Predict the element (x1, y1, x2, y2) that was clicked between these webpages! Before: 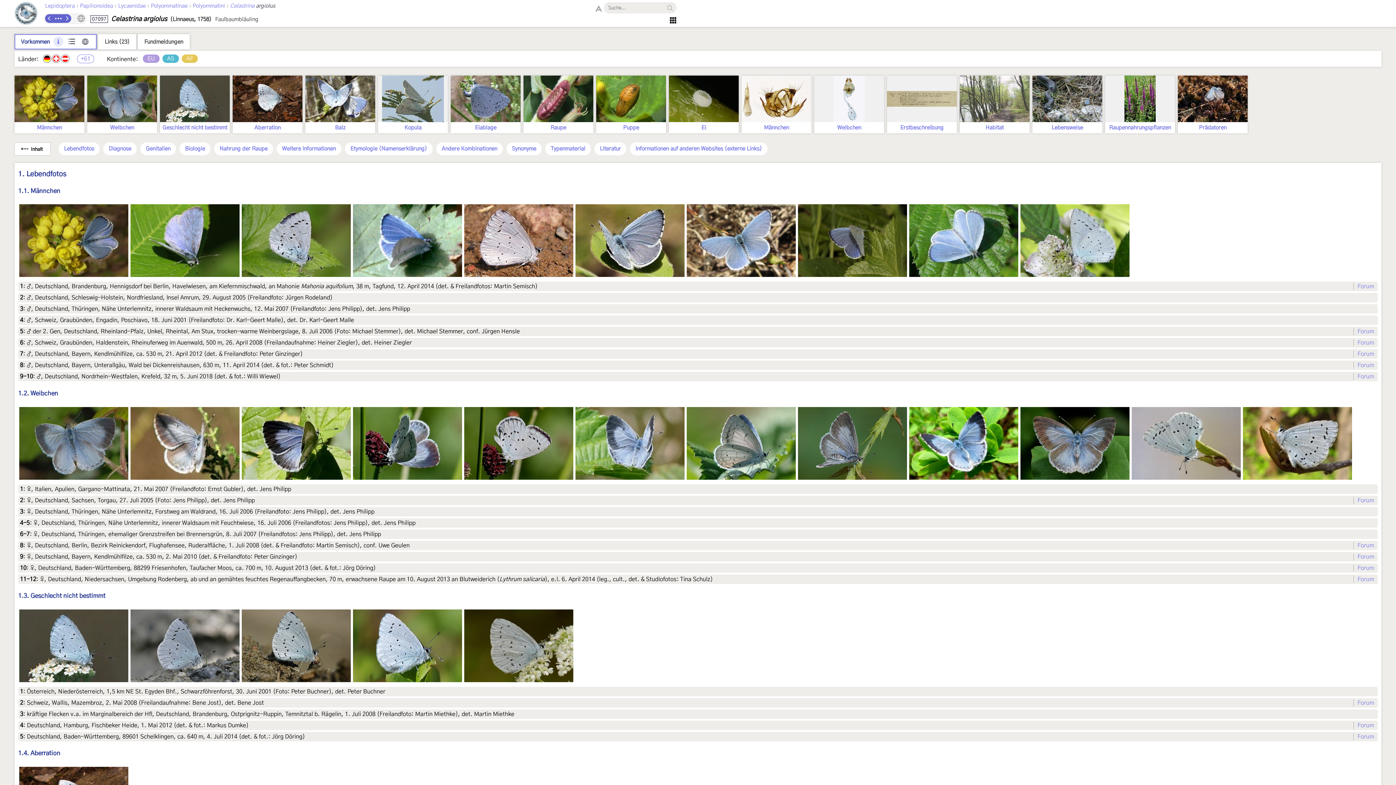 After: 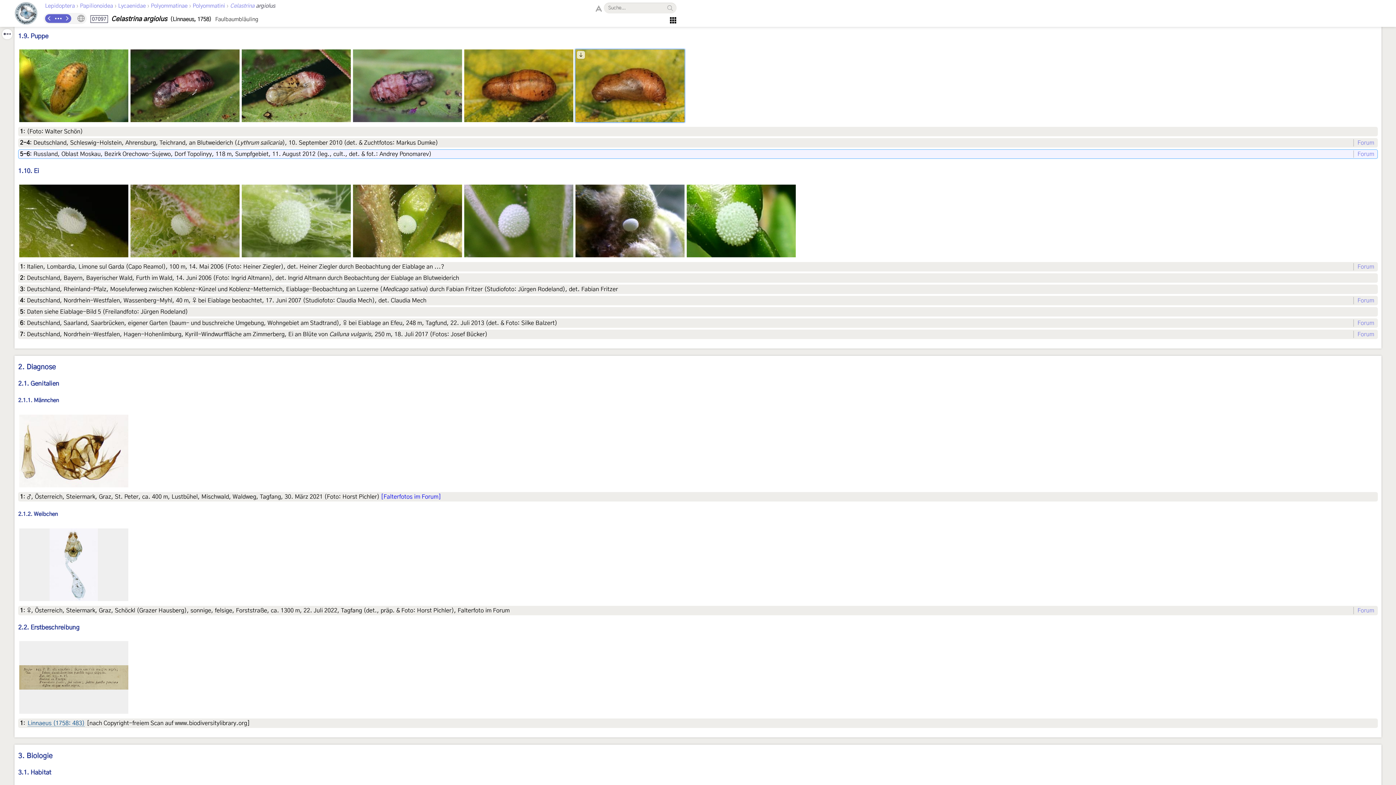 Action: bbox: (596, 75, 666, 133) label: Puppe